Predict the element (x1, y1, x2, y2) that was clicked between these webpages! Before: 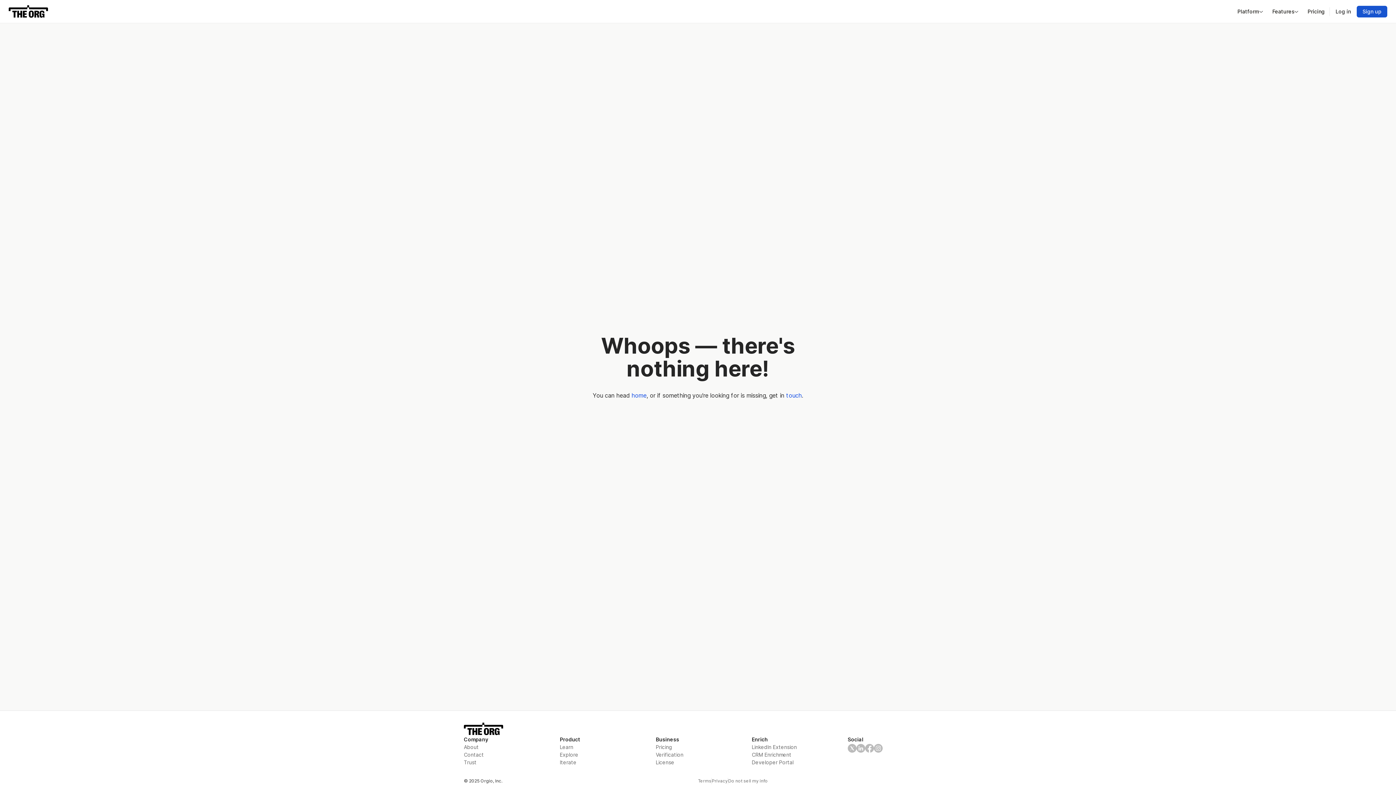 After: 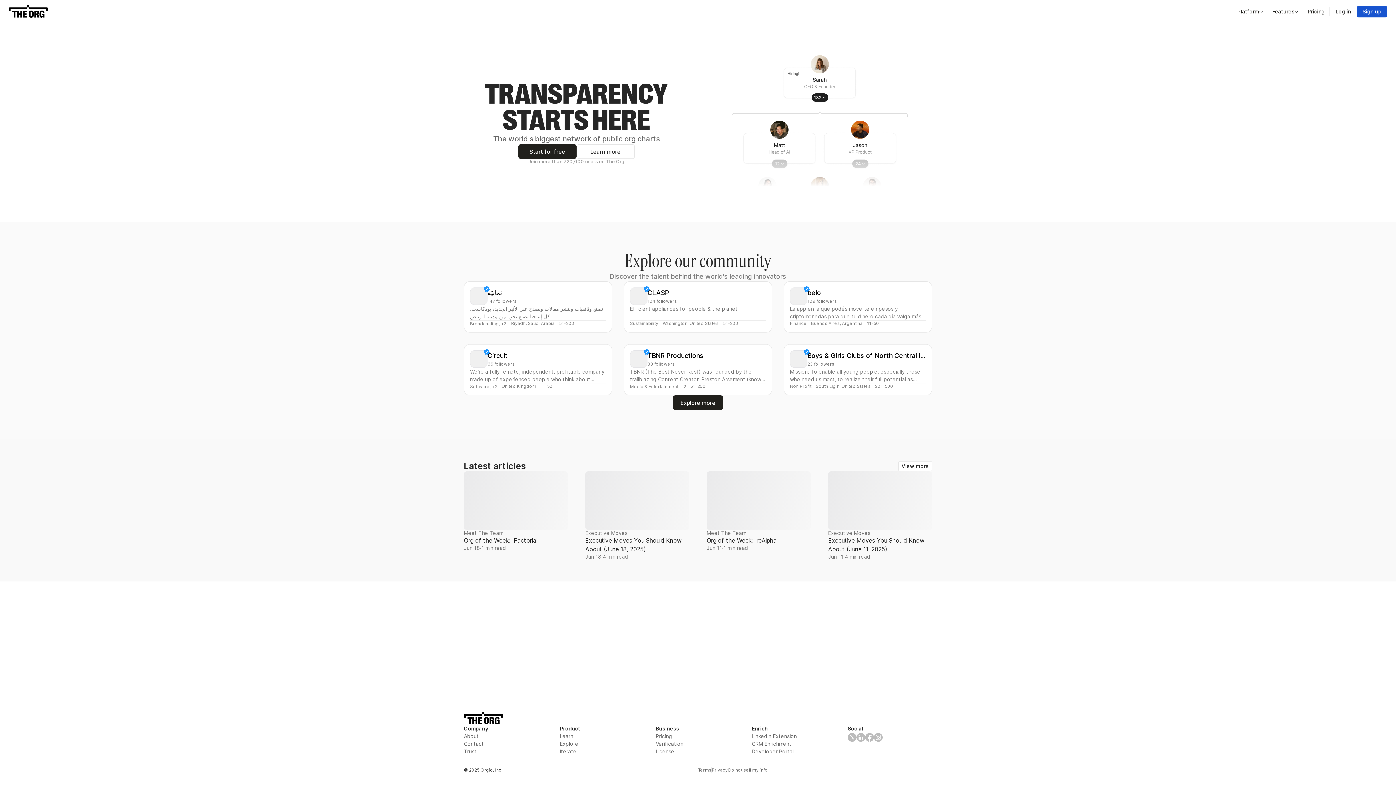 Action: bbox: (8, 4, 48, 18)